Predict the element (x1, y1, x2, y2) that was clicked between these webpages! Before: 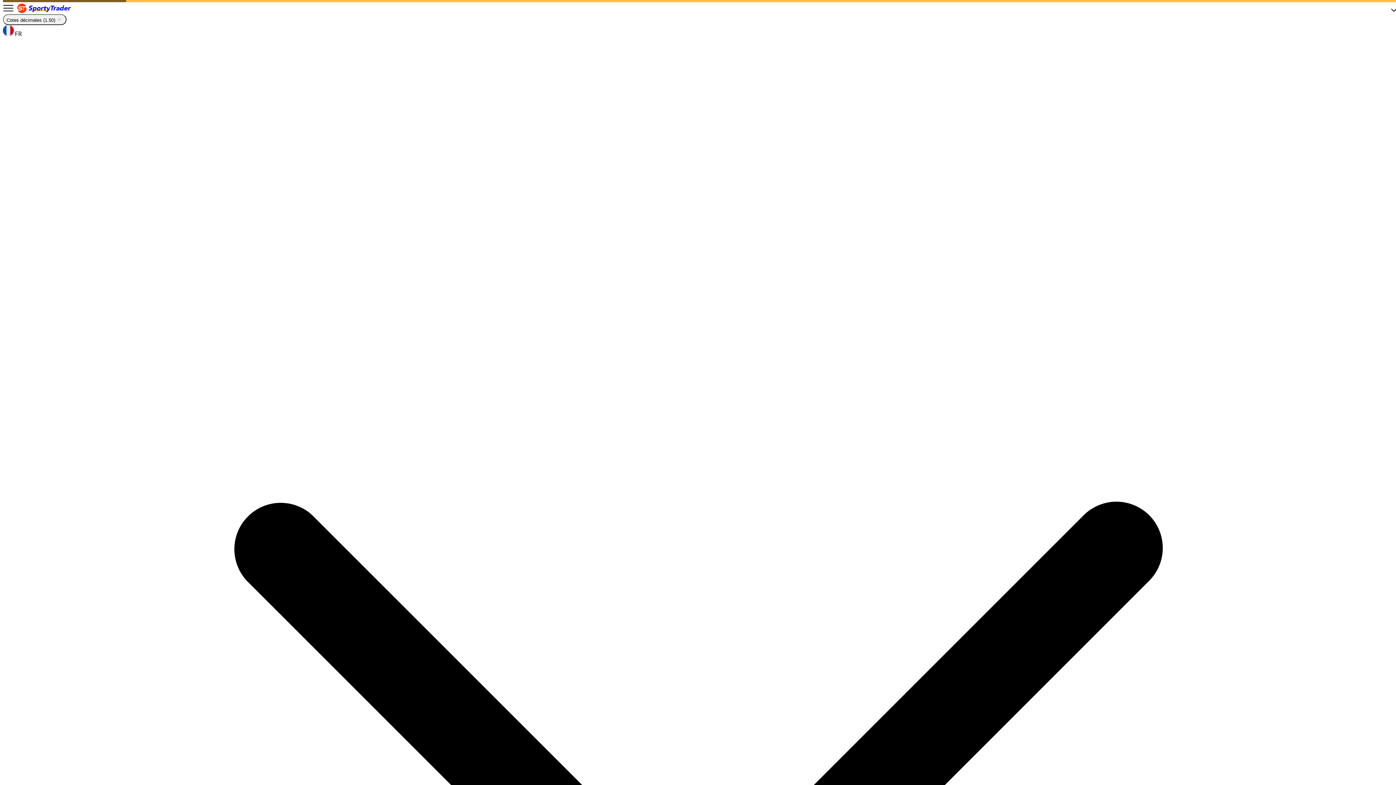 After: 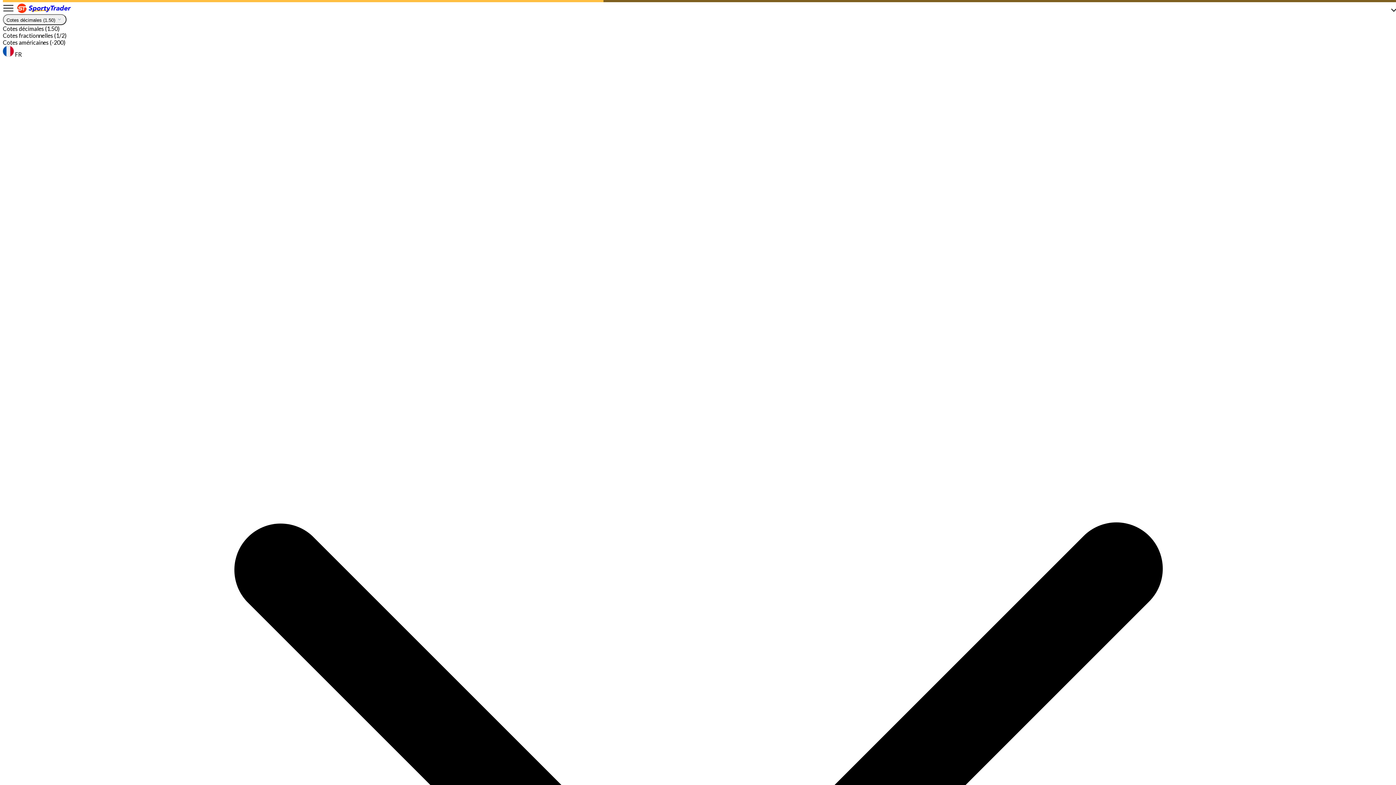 Action: label: Cotes décimales (1.50) bbox: (2, 14, 66, 25)